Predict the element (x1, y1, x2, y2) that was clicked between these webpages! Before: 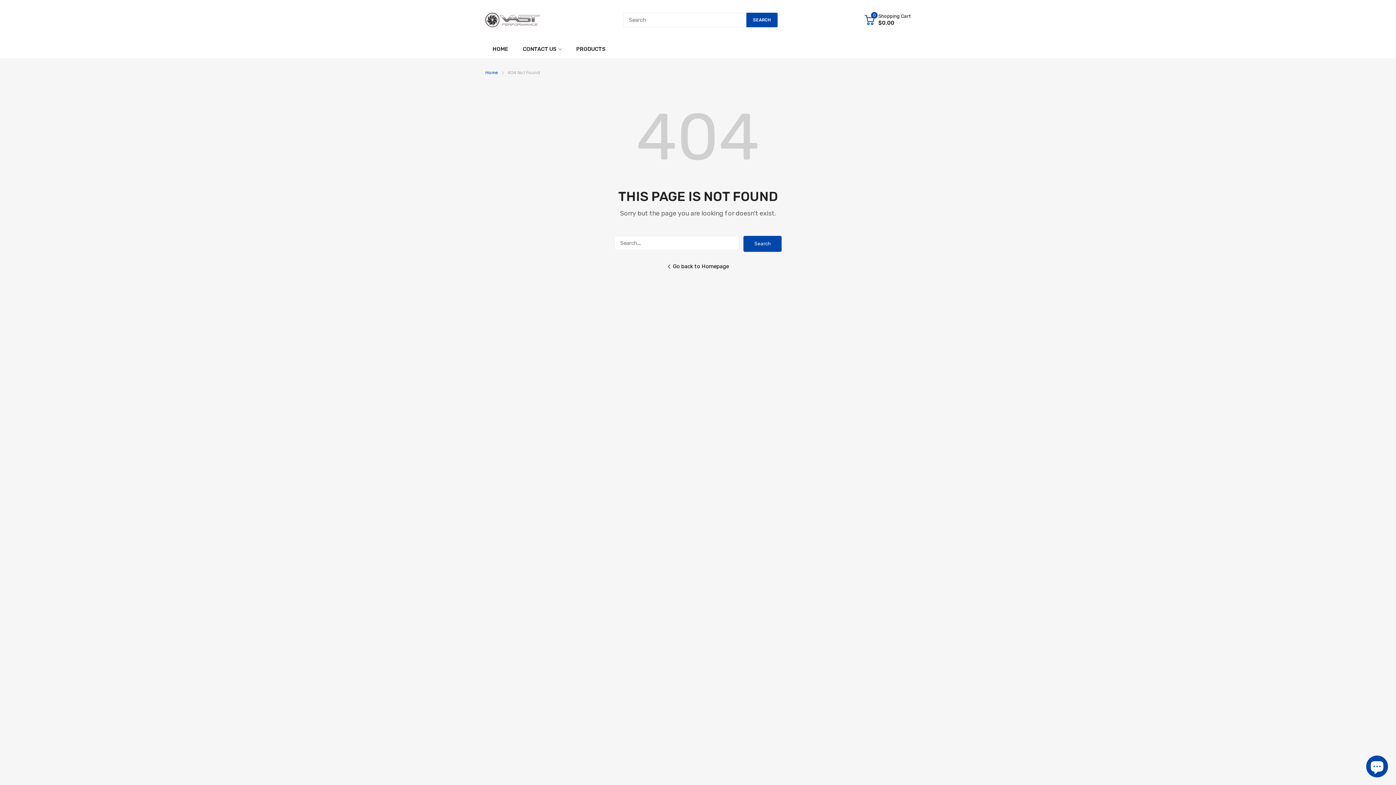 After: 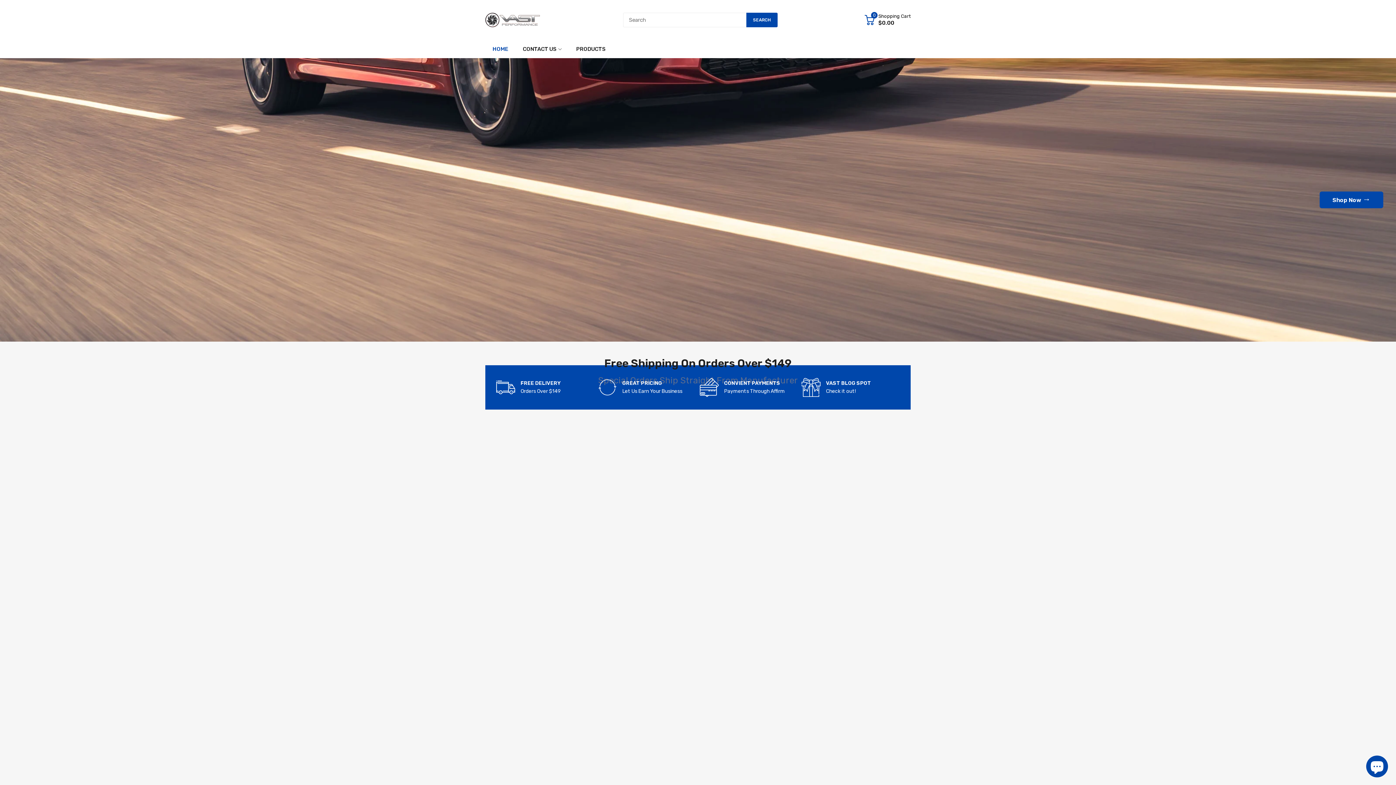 Action: bbox: (485, 69, 498, 75) label: Home